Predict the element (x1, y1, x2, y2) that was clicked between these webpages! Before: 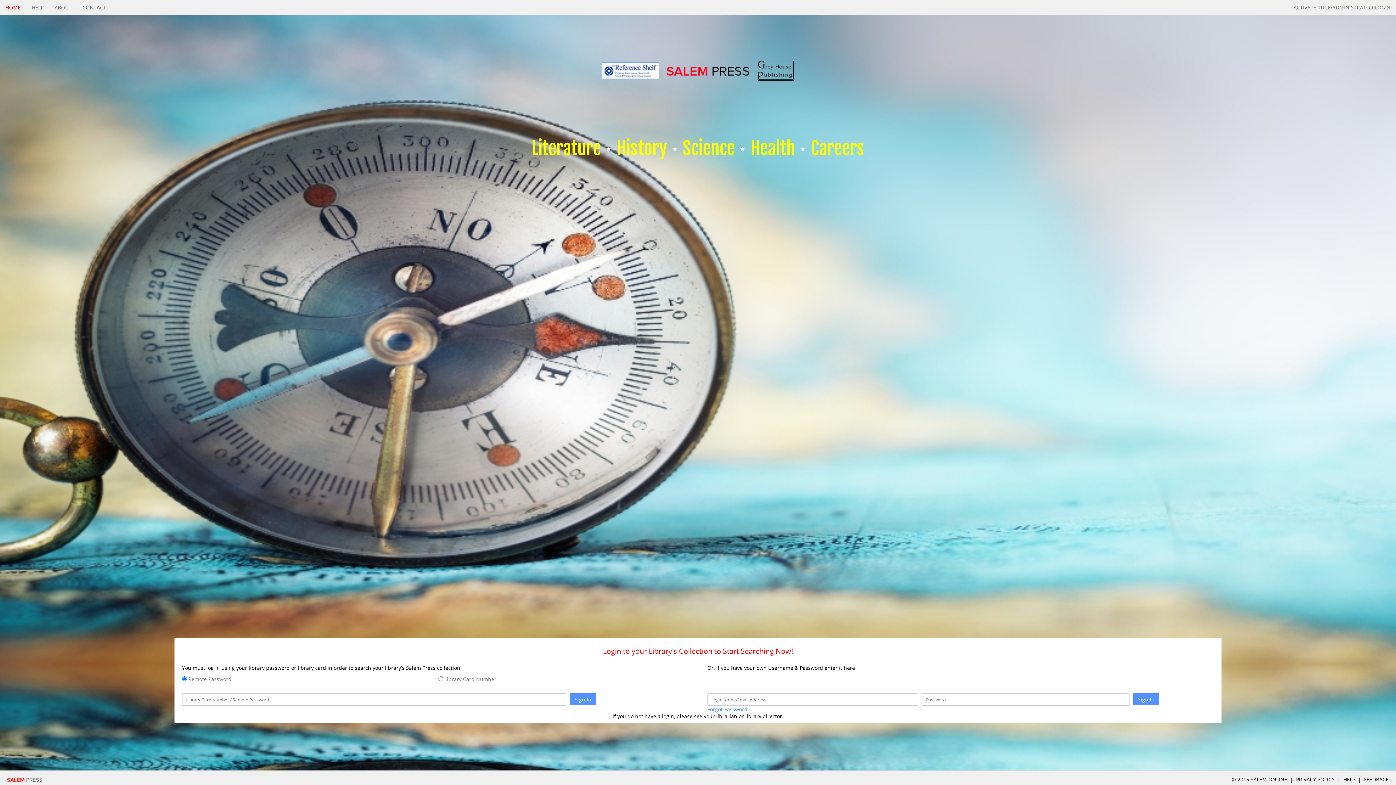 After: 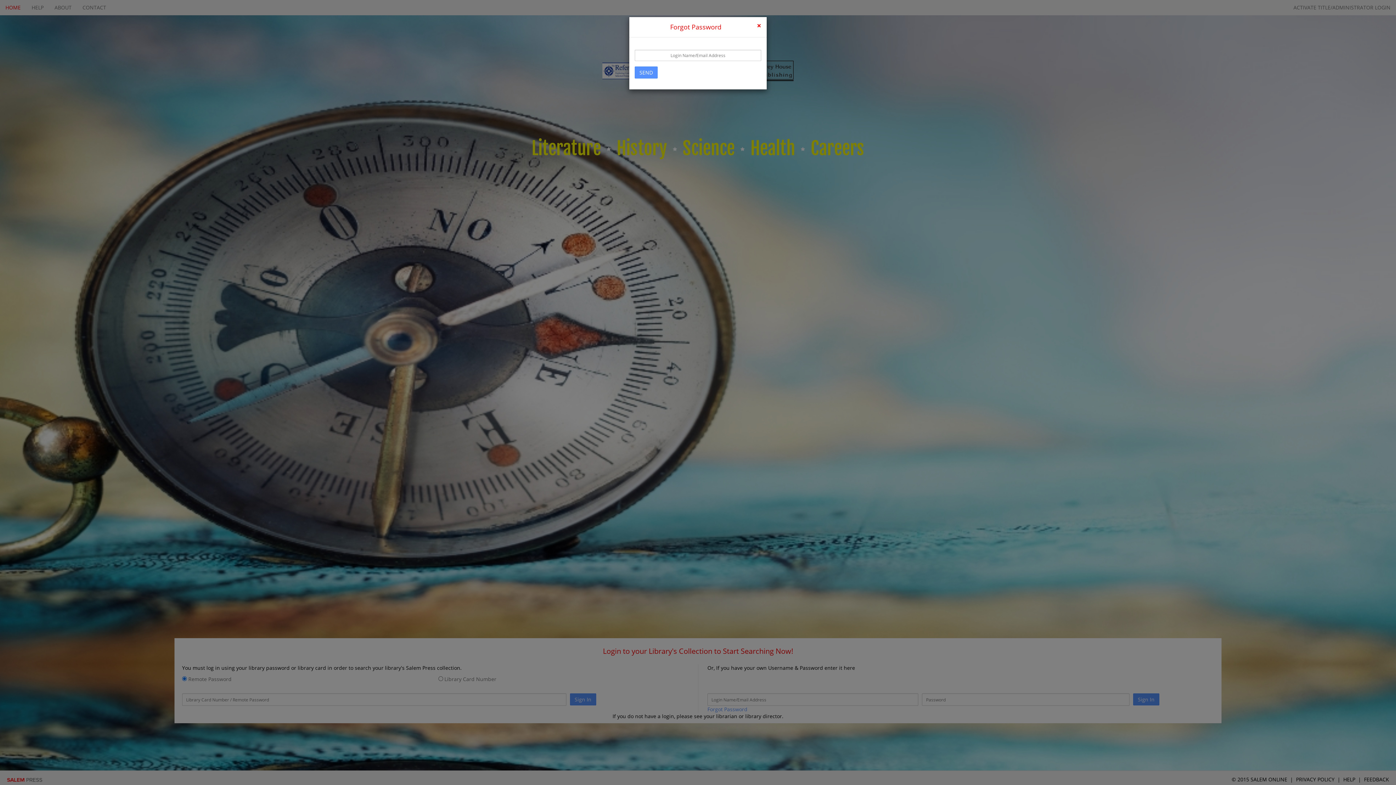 Action: bbox: (707, 706, 747, 713) label: Forgot Password